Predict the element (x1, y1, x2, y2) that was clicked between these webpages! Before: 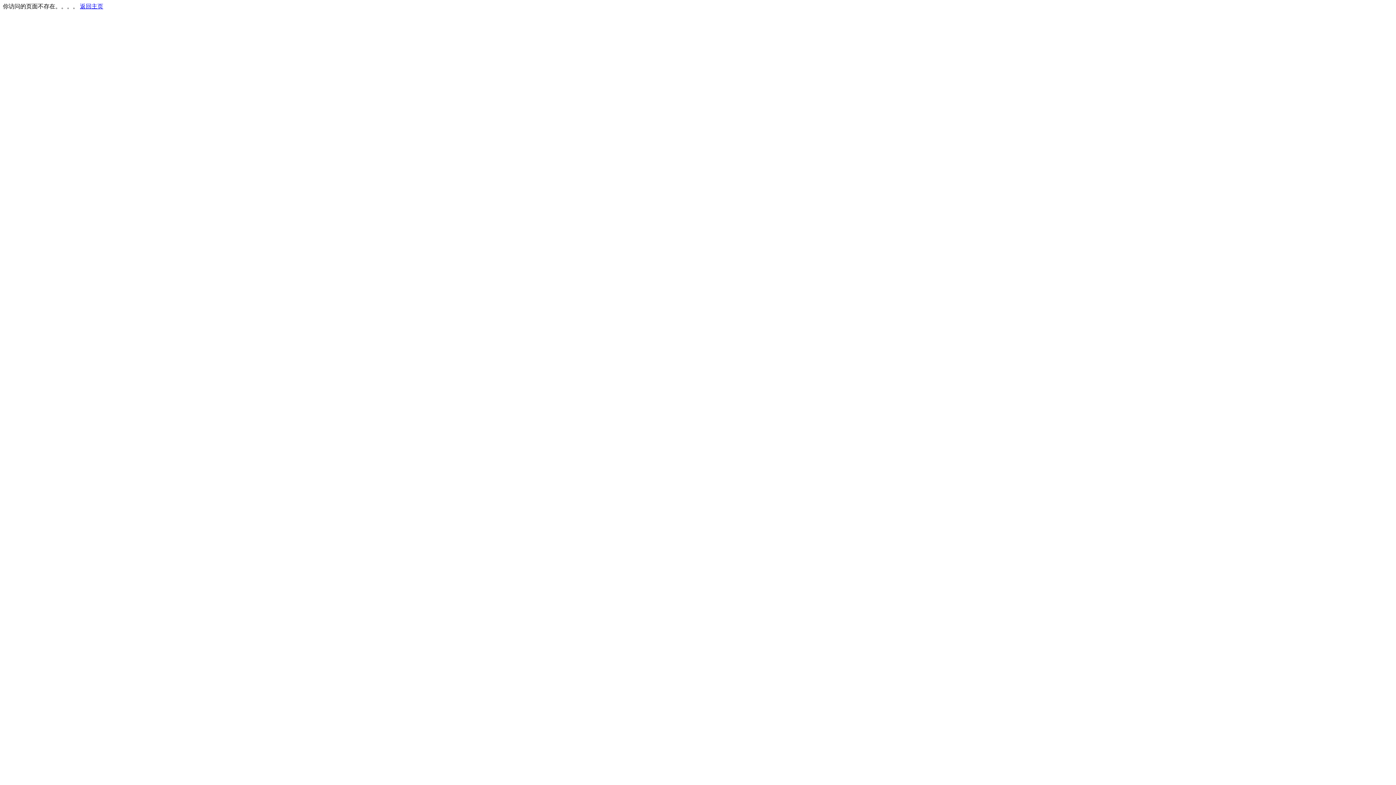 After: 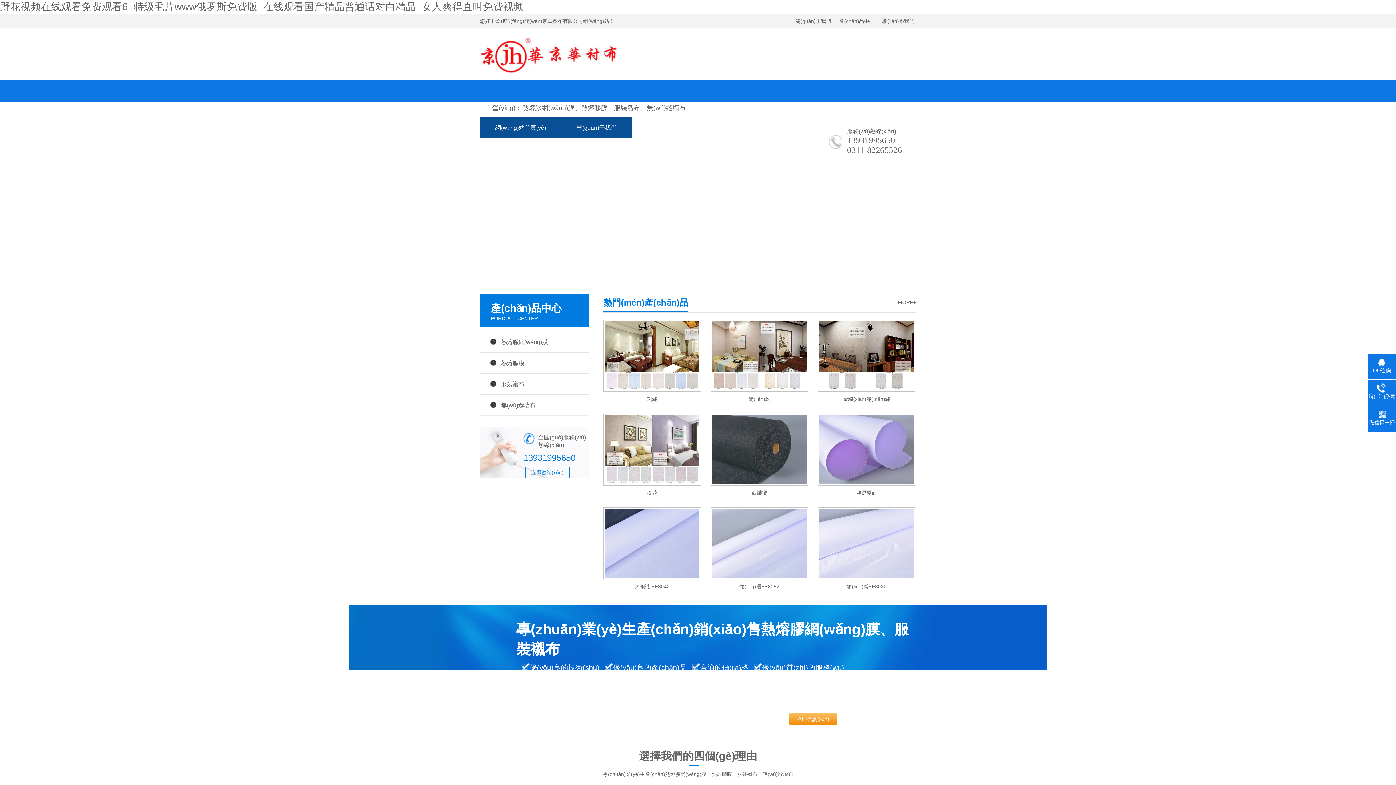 Action: label: 返回主页 bbox: (80, 3, 103, 9)